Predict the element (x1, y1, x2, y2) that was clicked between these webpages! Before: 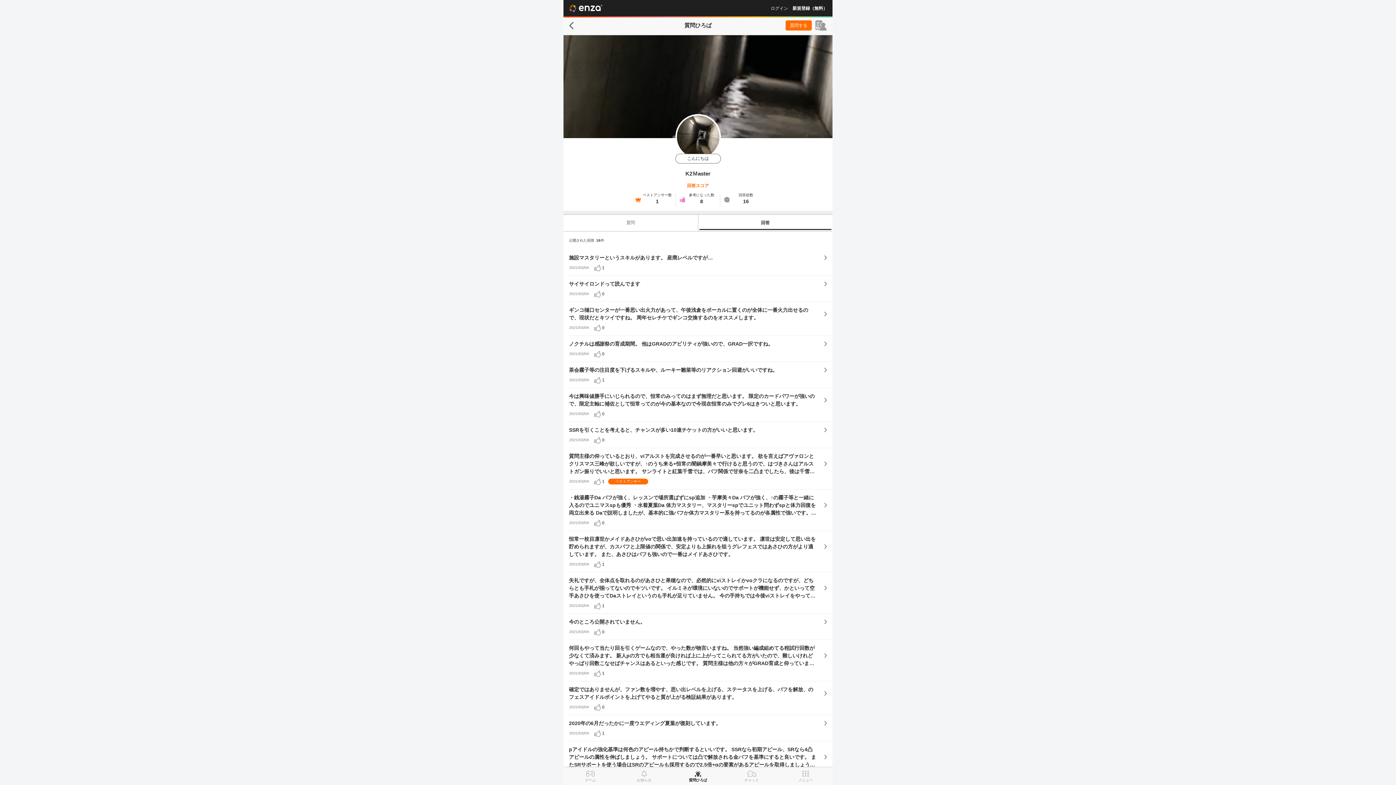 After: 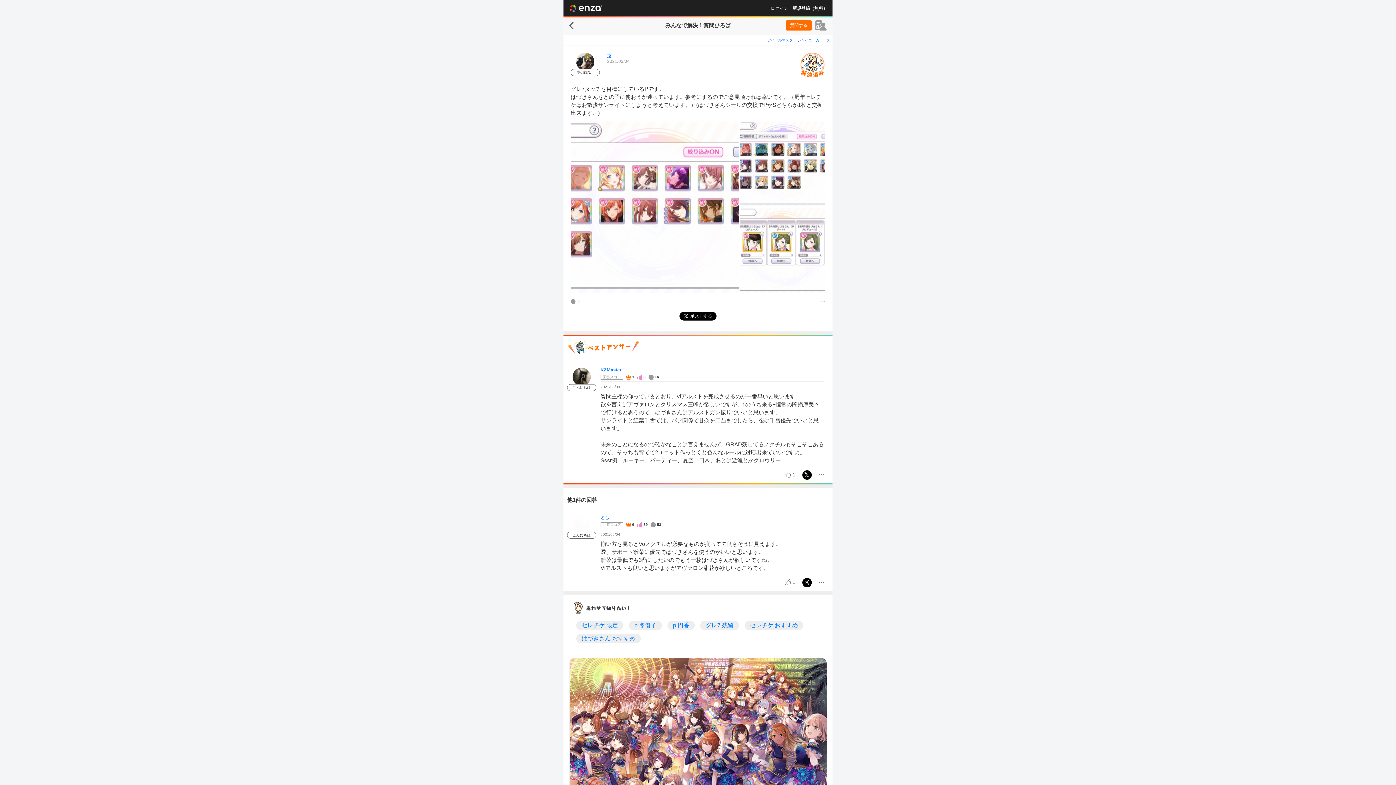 Action: label: 質問主様の仰っているとおり、viアルストを完成させるのが一番早いと思います。 欲を言えばアヴァロンとクリスマス三峰が欲しいですが、↑のうち来る+恒常の闇鍋摩美々で行けると思うので、はづきさんはアルストガン振りでいいと思います。 サンライトと紅葉千雪では、バフ関係で甘奈を二凸までしたら、後は千雪優先でいいと思います。 未来のことになるので確かなことは言えませんが、GRAD残してるノクチルもそこそこあるので、そっちも育てて2ユニット作っとくと色んなルールに対応出来ていいですよ。 Sssr例：ルーキー、パーティー、夏空、日常、あとは遊漁とかグロウリー

2021/03/04
1
ベストアンサー bbox: (569, 452, 826, 485)